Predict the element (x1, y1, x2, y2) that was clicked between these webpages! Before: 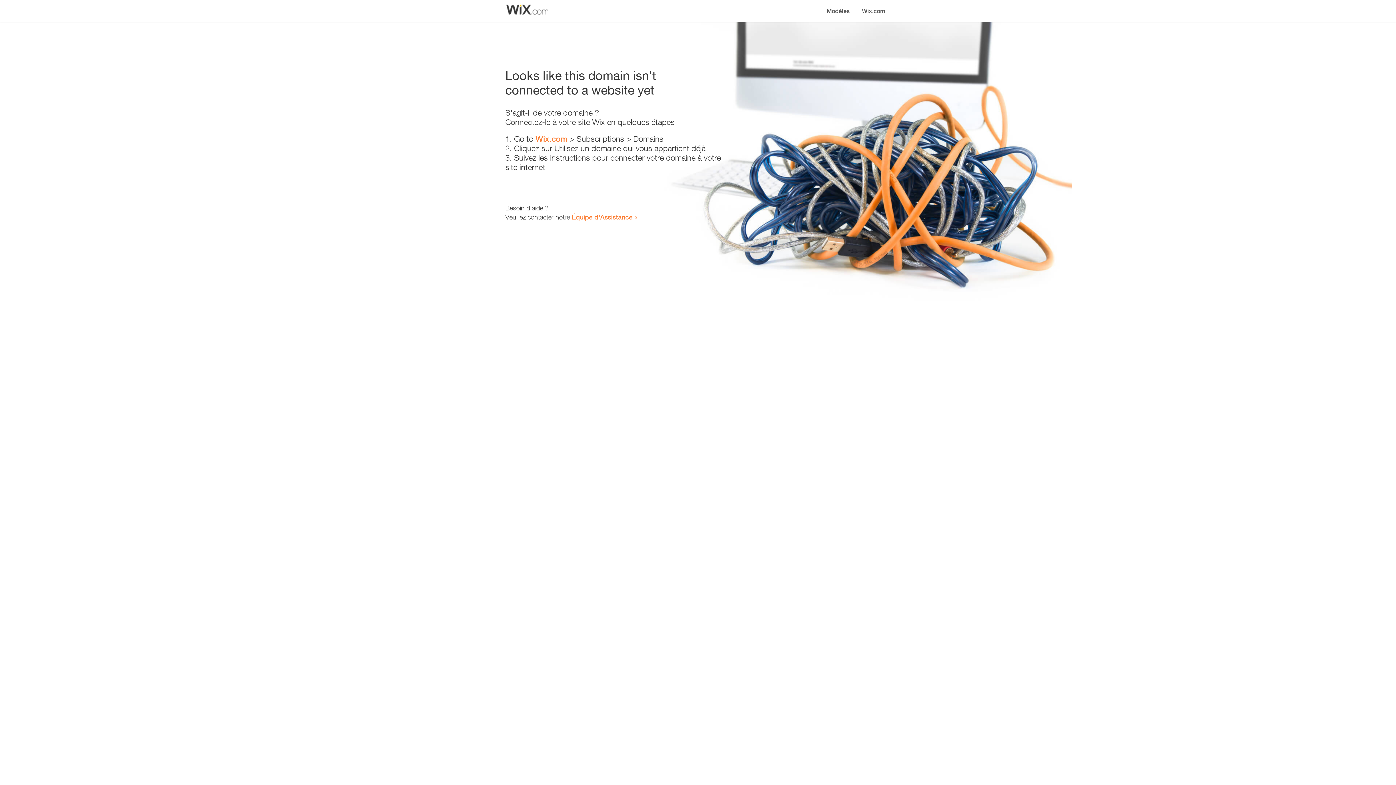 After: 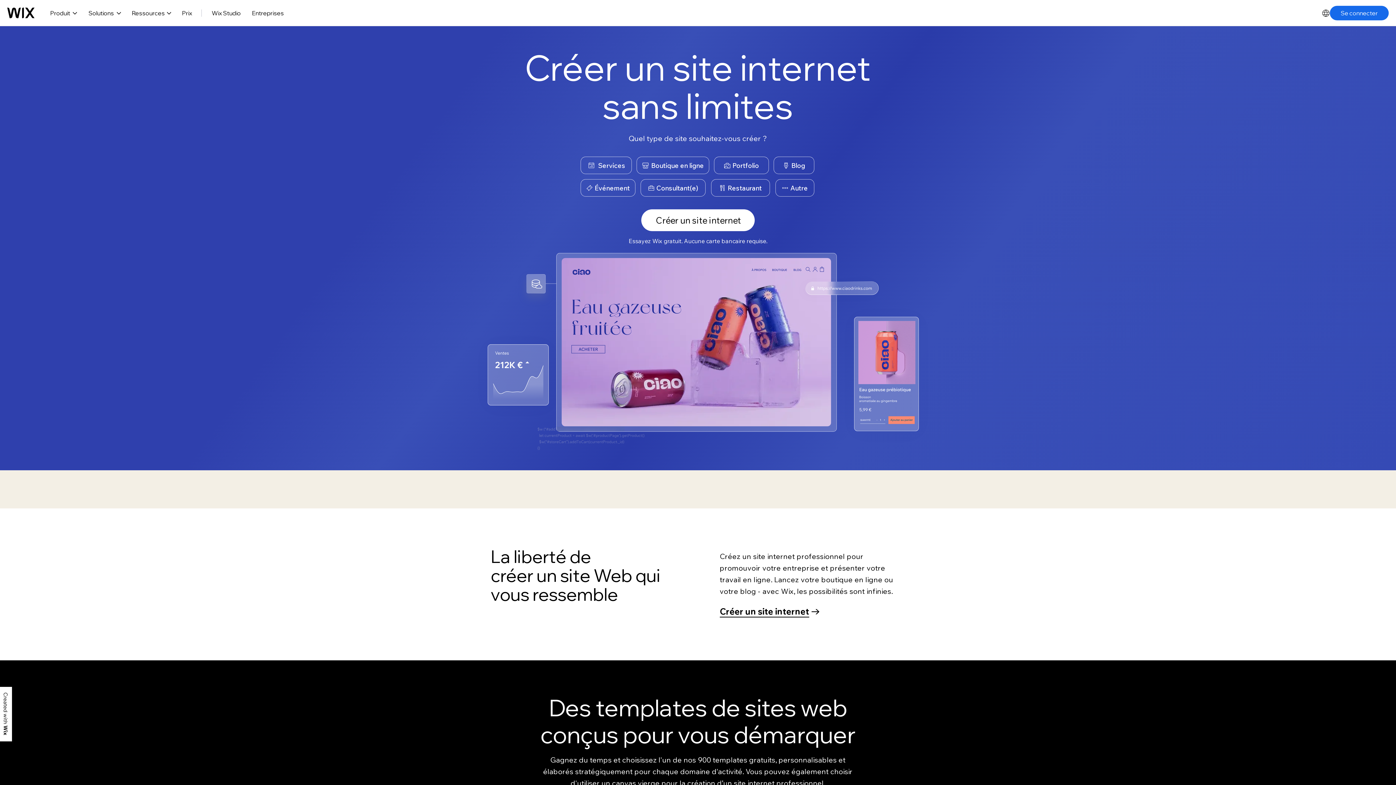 Action: label: Wix.com bbox: (535, 134, 567, 143)